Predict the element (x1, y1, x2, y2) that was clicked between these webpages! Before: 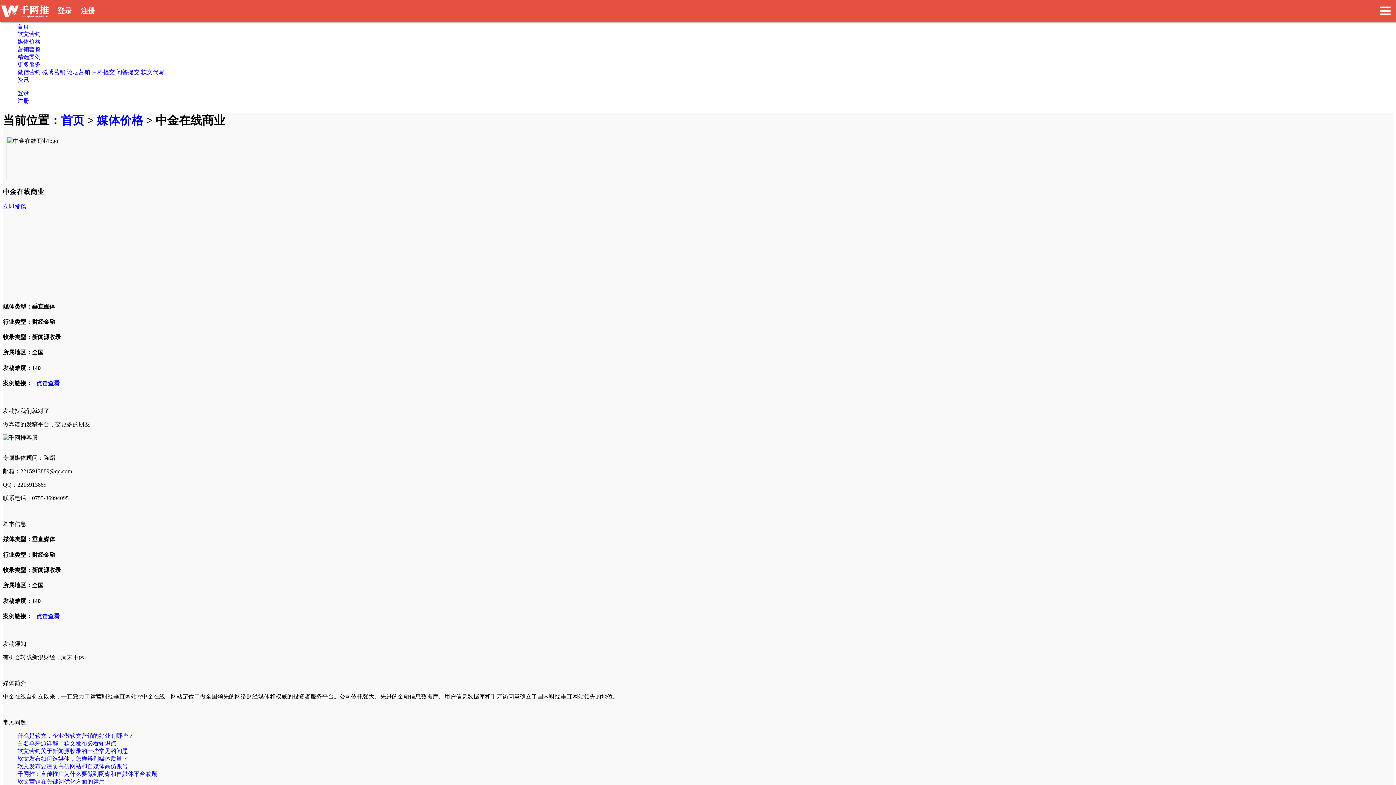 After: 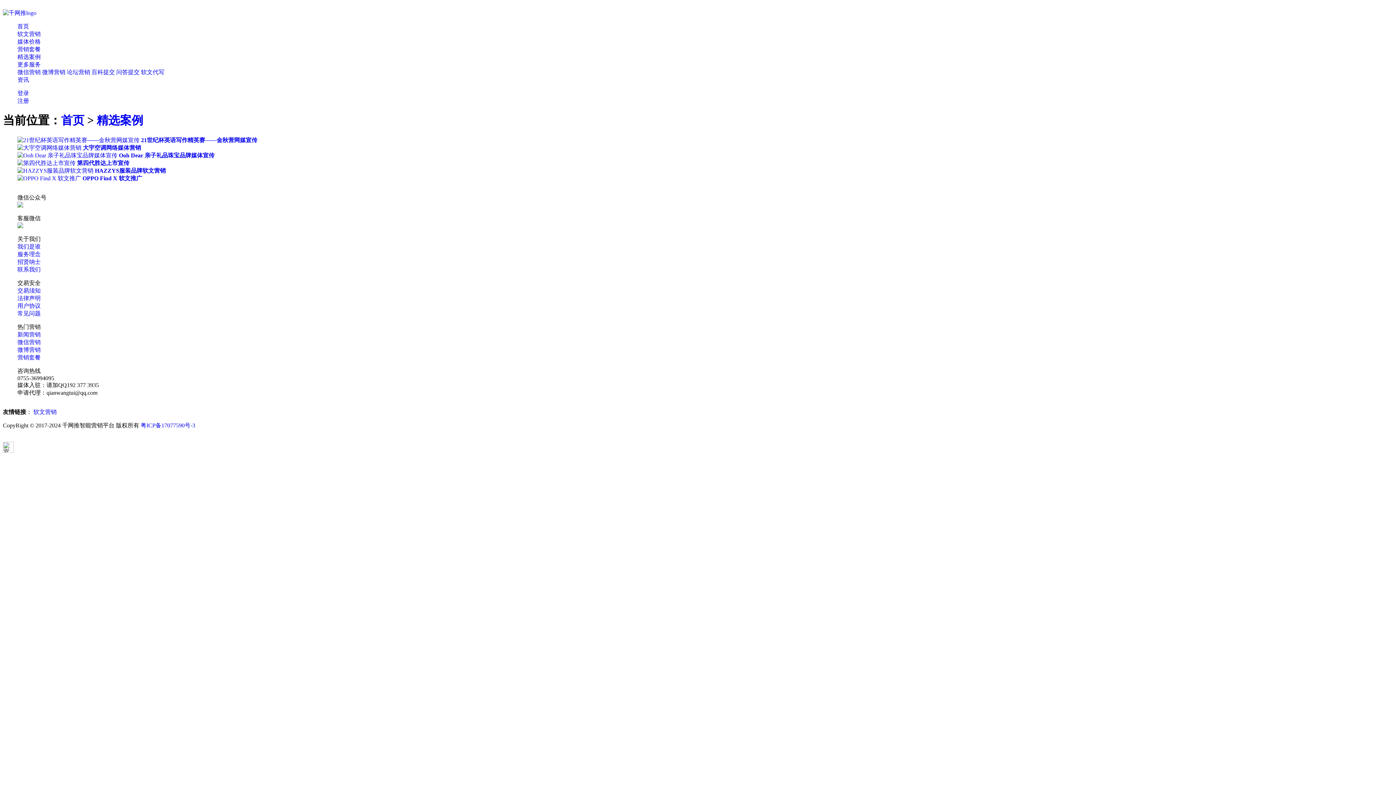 Action: bbox: (17, 53, 40, 60) label: 精选案例